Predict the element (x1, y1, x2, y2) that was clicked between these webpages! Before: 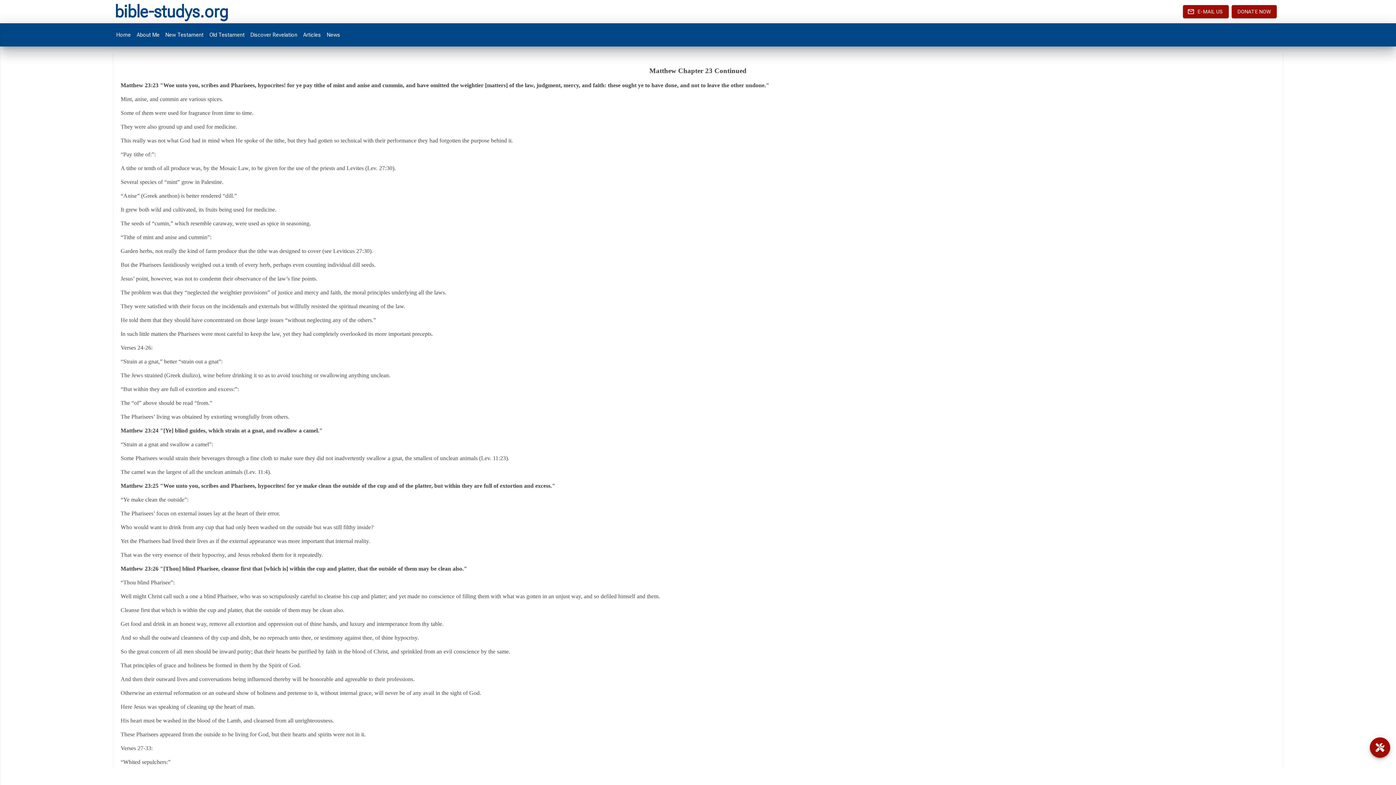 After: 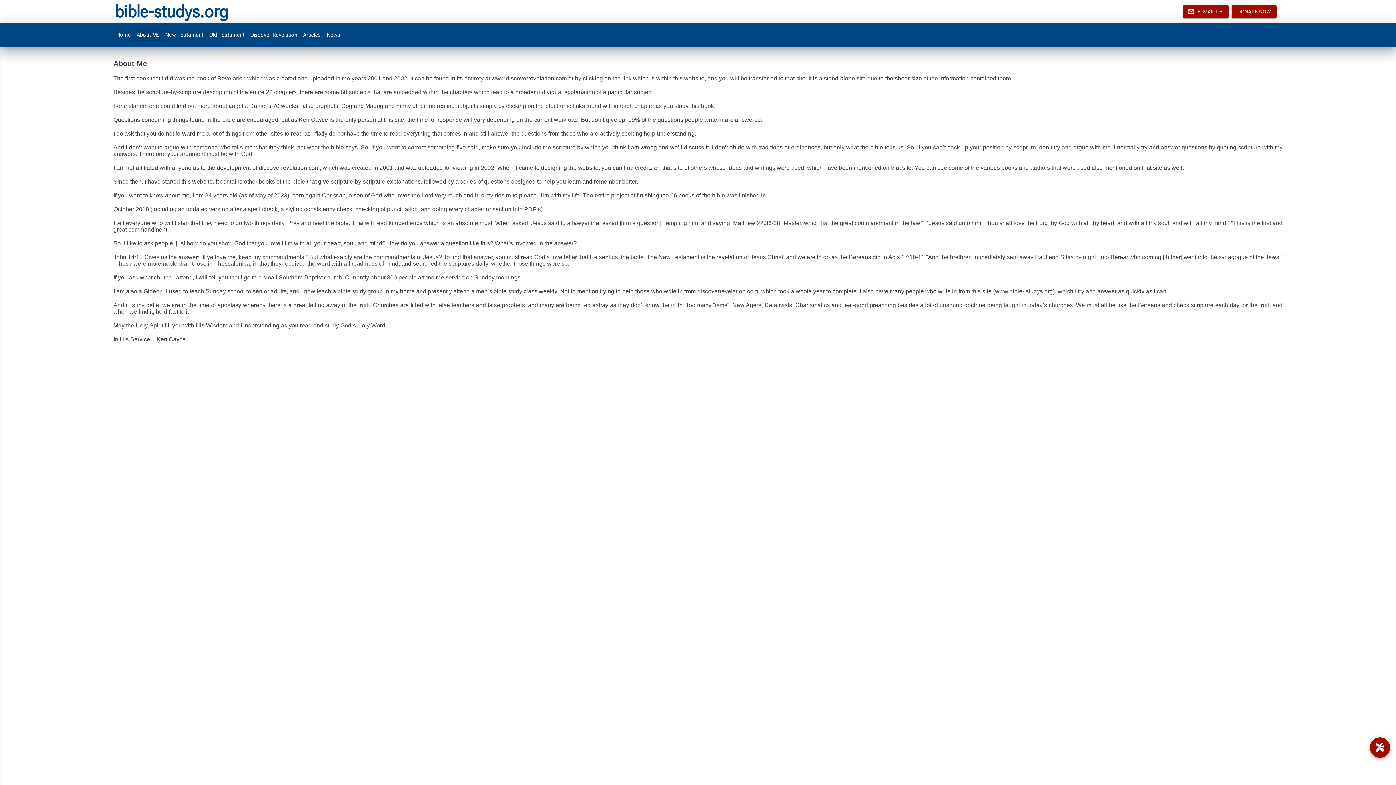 Action: bbox: (133, 28, 162, 40) label: About Me